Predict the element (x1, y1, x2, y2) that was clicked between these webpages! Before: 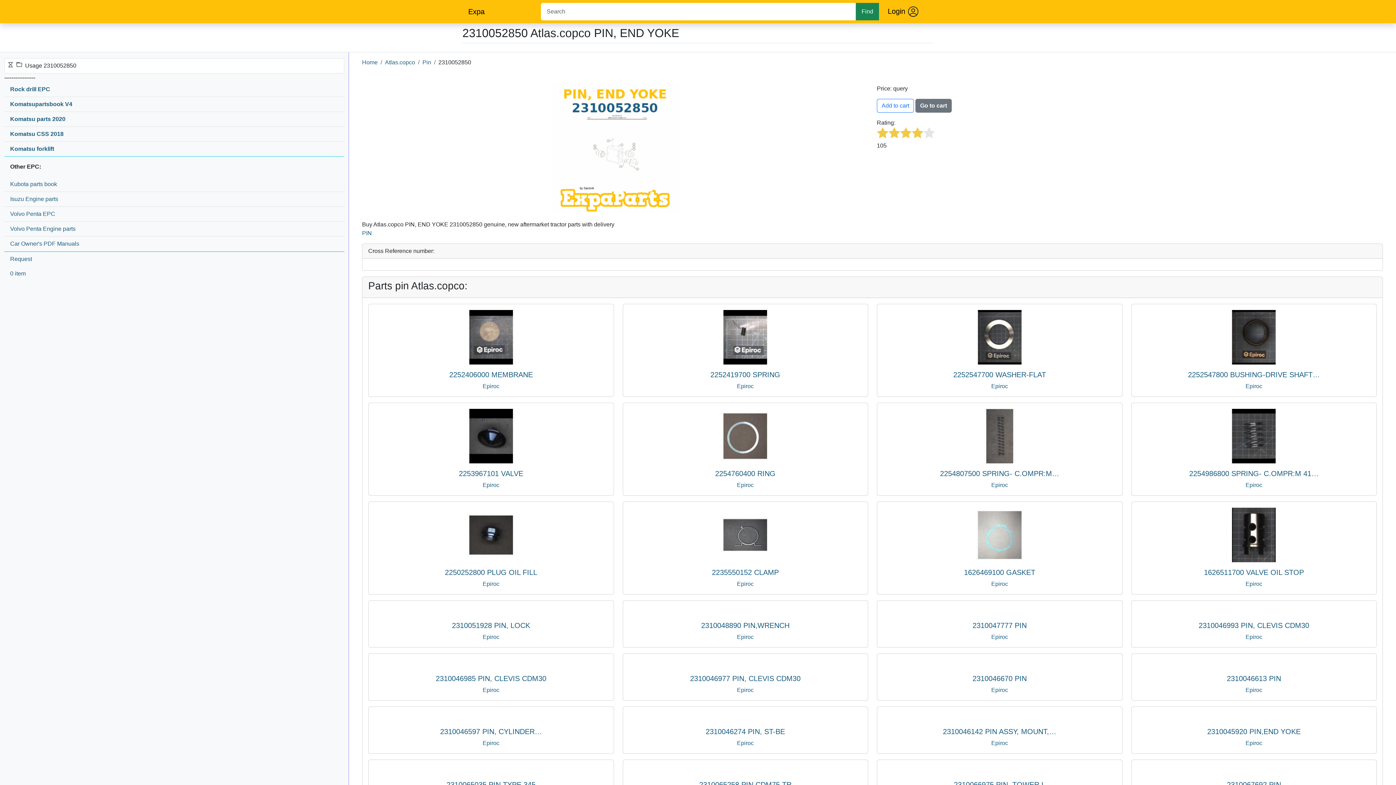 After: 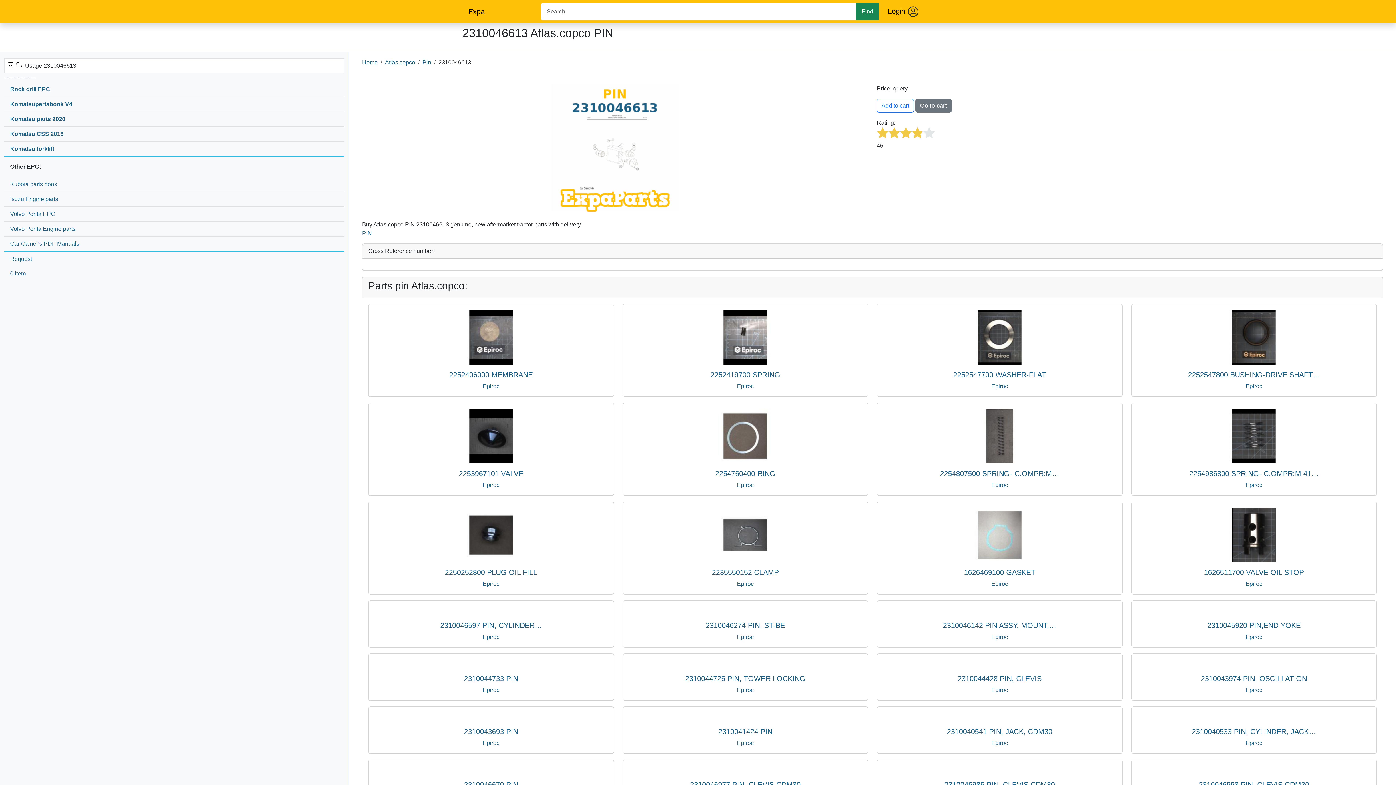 Action: label: 2310046613 PIN
Epiroc bbox: (1137, 674, 1370, 694)